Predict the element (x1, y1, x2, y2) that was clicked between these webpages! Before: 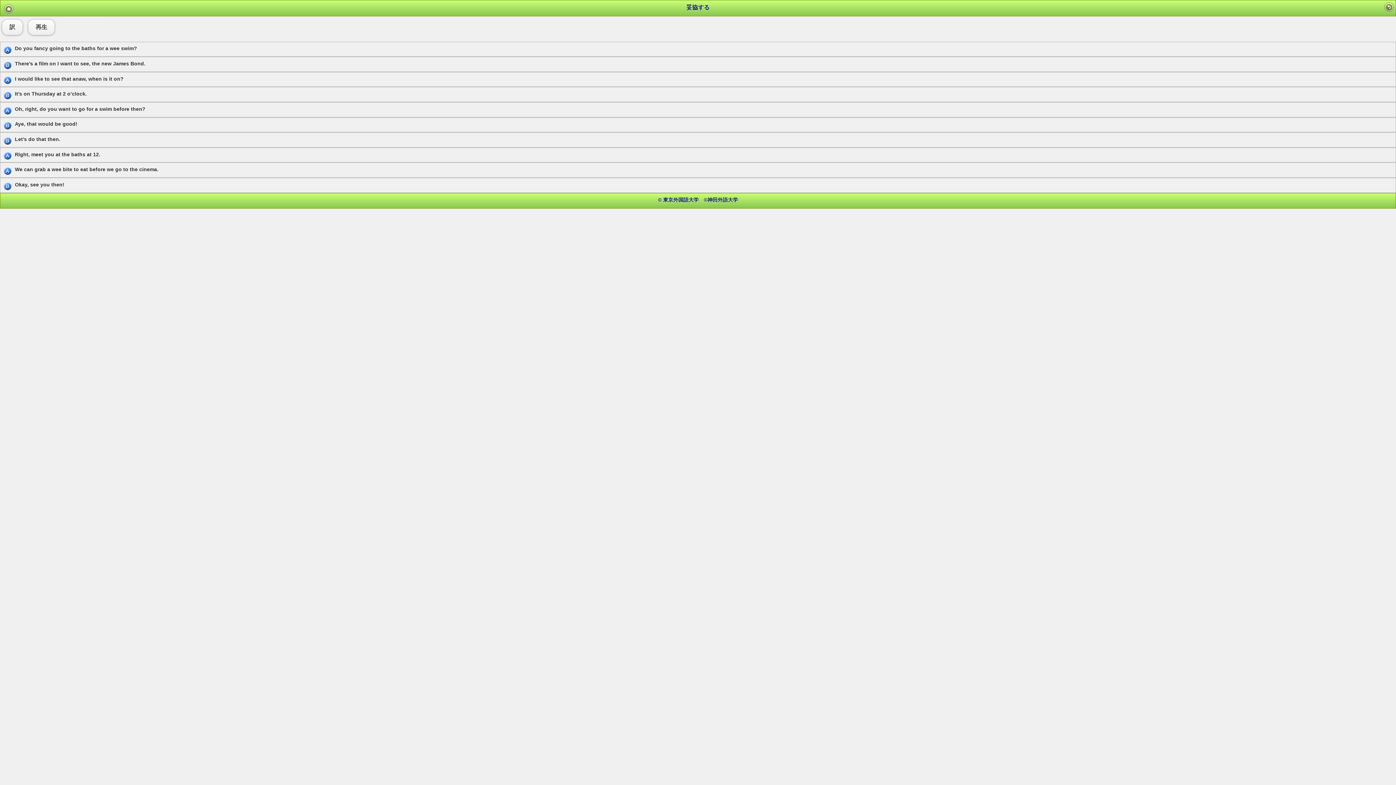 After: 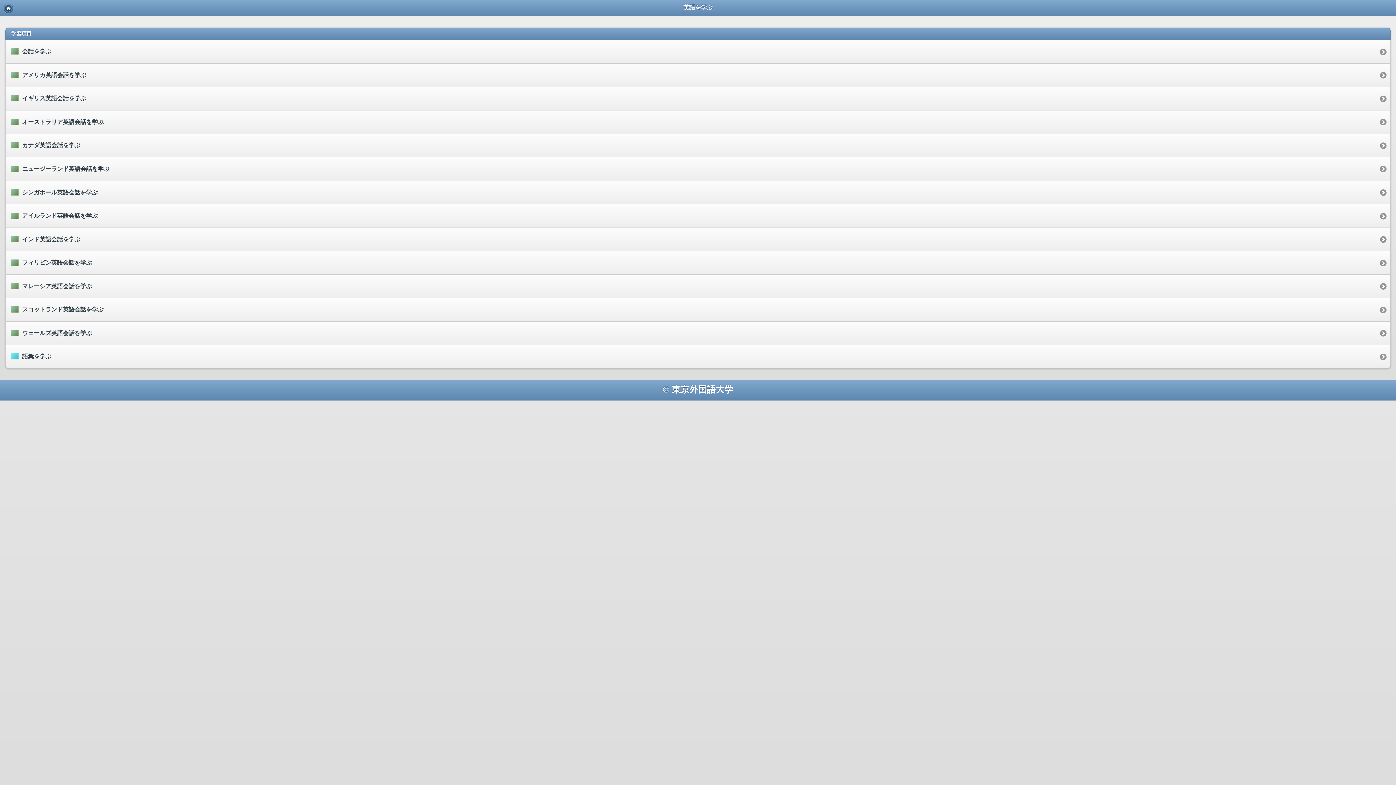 Action: bbox: (4, 4, 13, 13) label: LANG HOME
 